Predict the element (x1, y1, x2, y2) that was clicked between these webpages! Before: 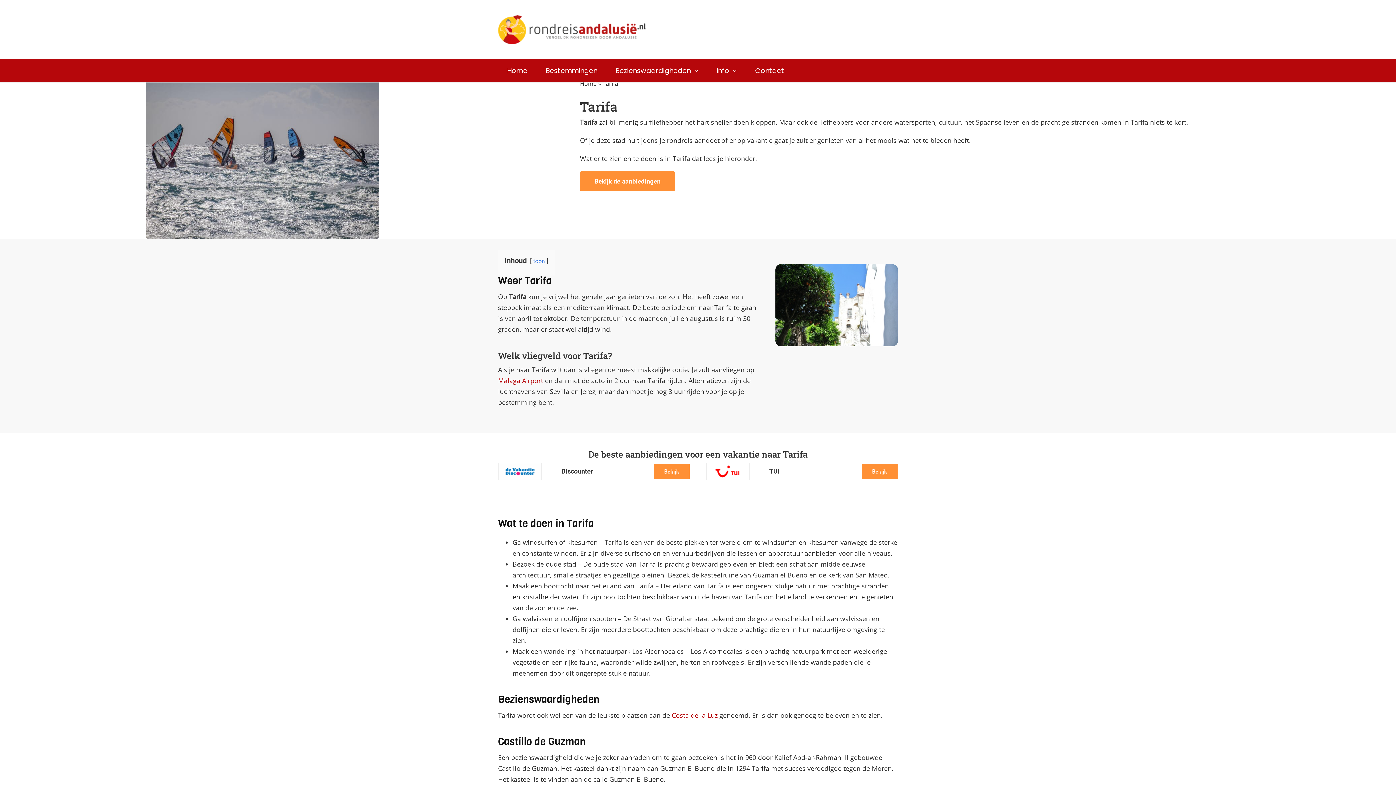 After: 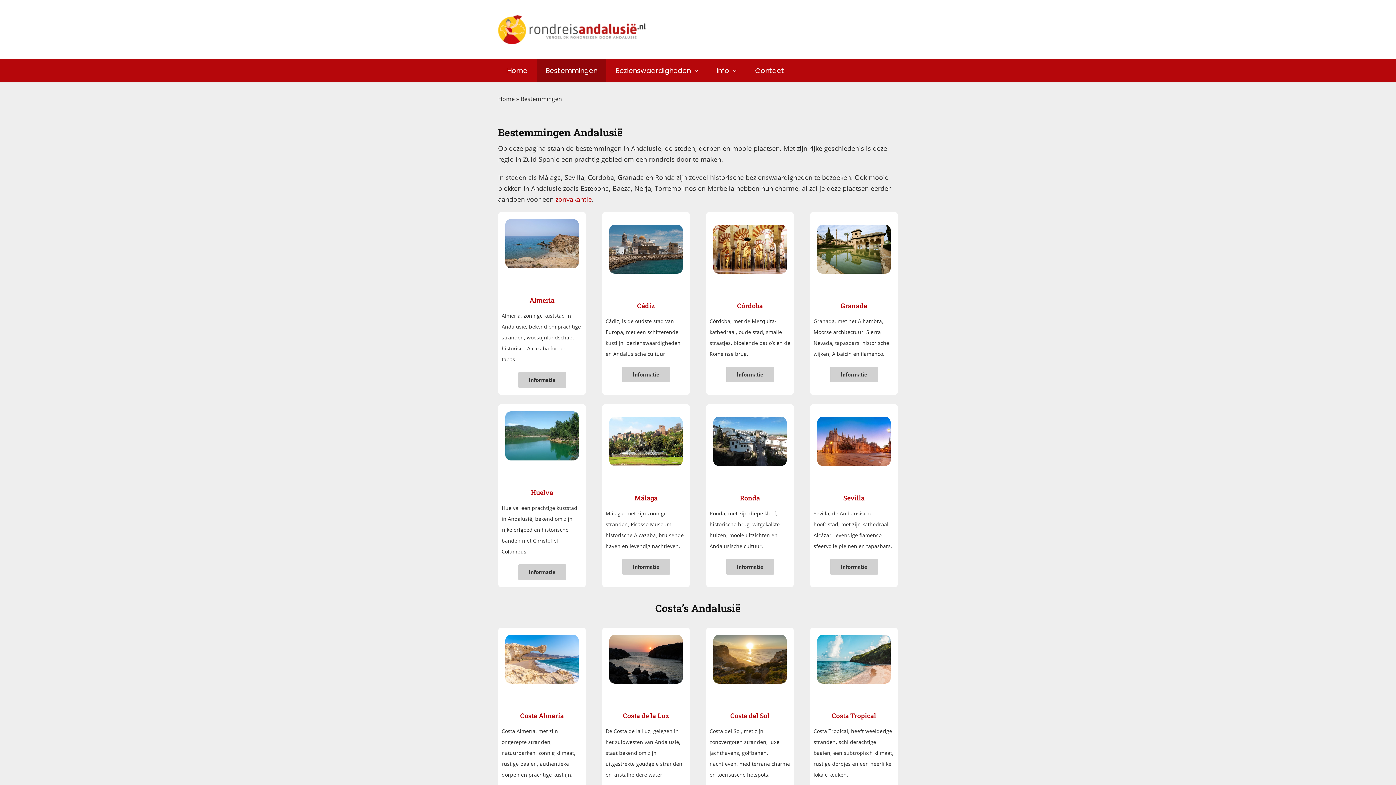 Action: label: Bestemmingen bbox: (536, 58, 606, 82)